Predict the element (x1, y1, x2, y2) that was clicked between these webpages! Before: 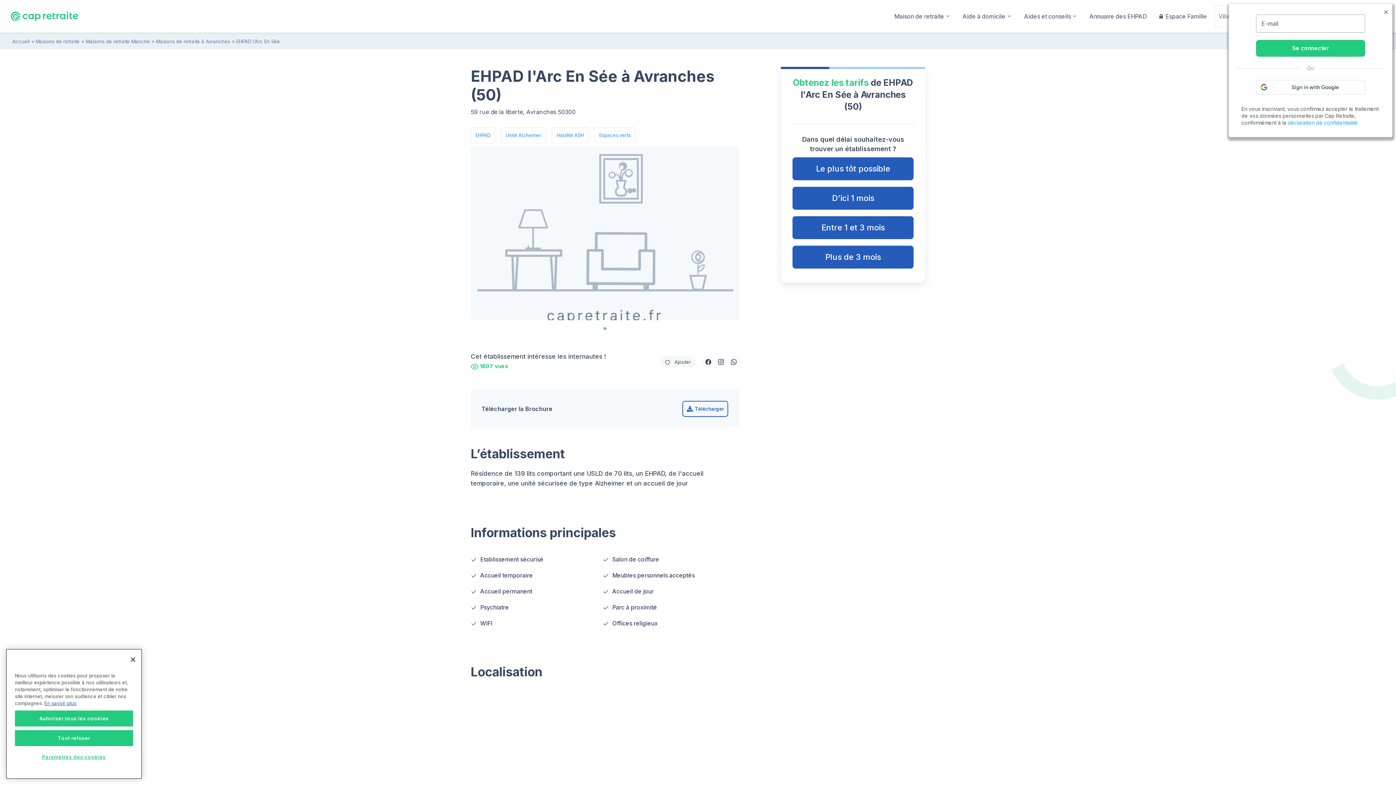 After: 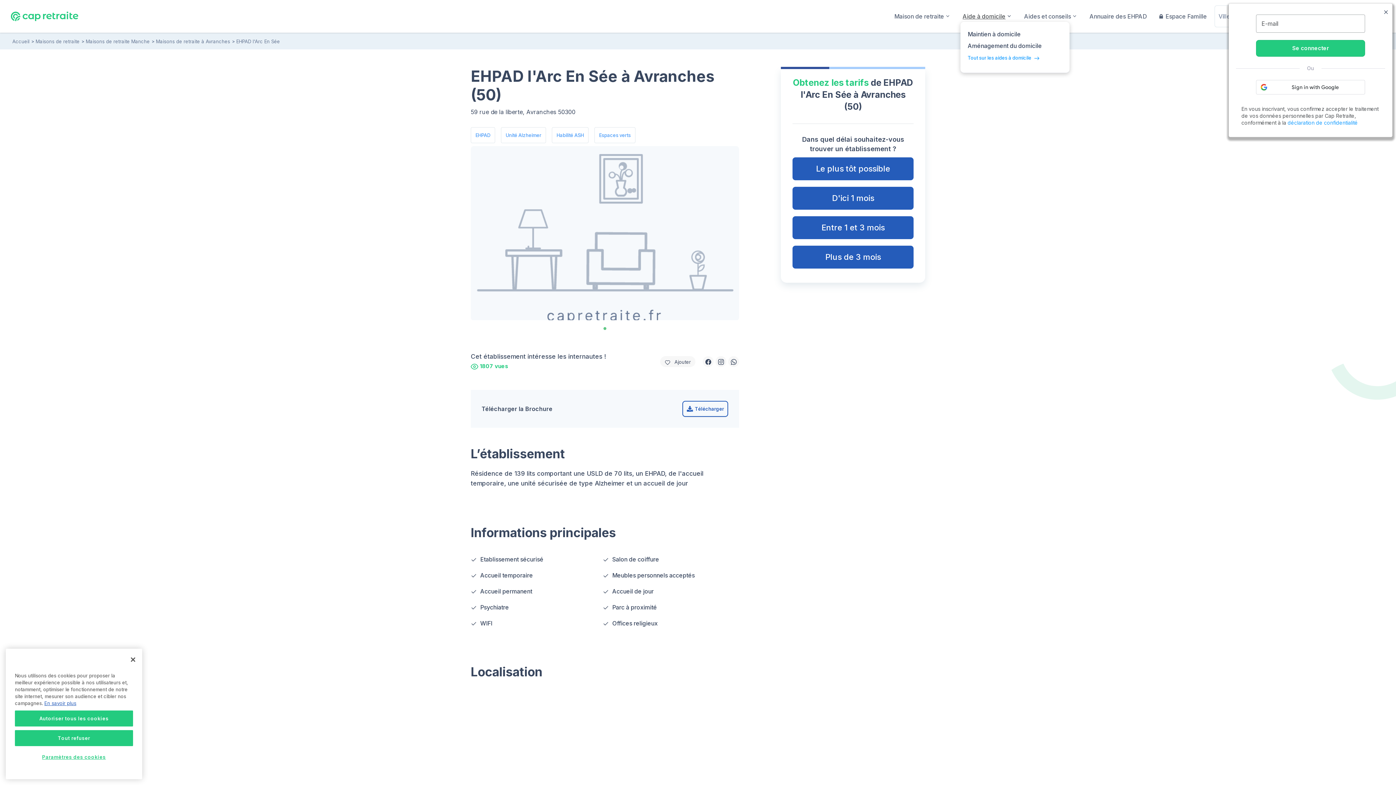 Action: bbox: (957, 9, 1016, 23) label: Aide à domicile